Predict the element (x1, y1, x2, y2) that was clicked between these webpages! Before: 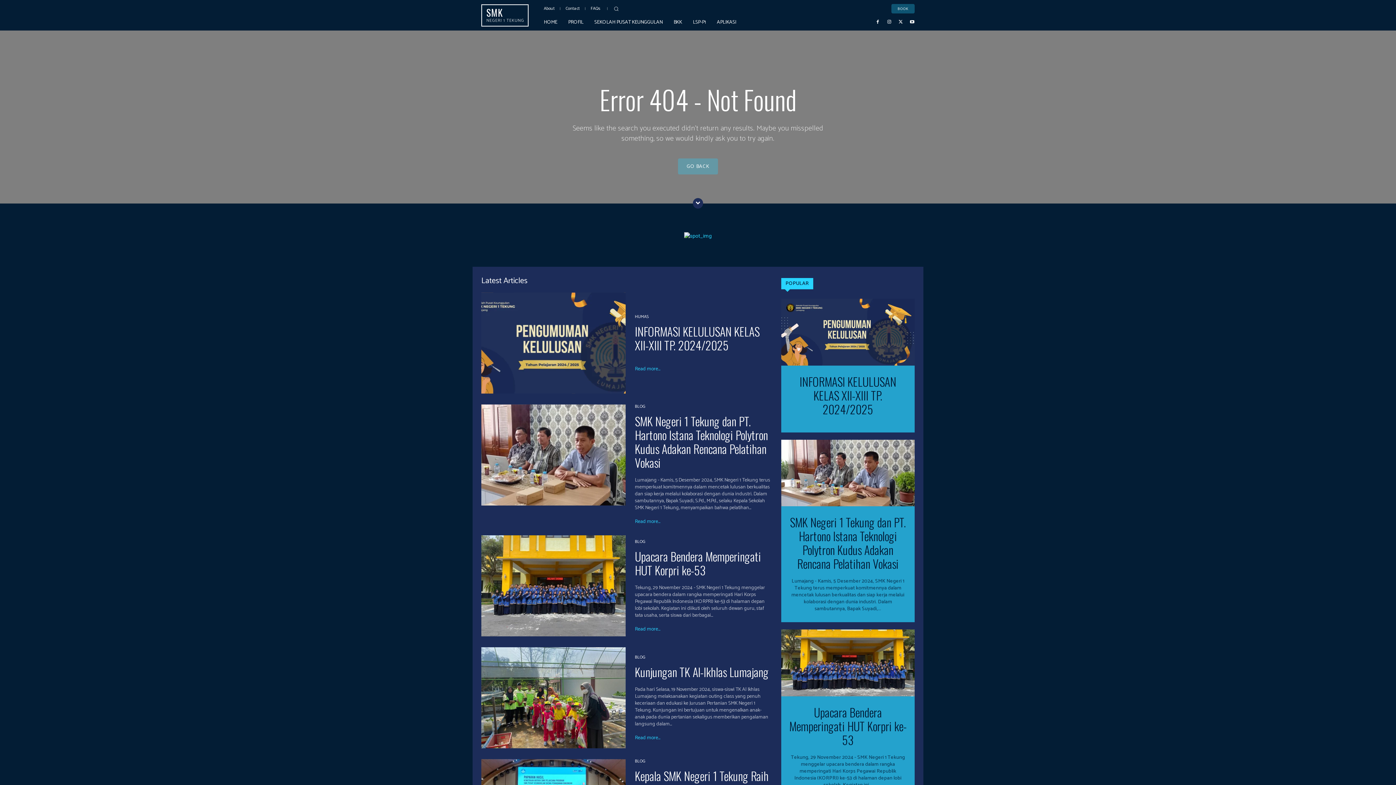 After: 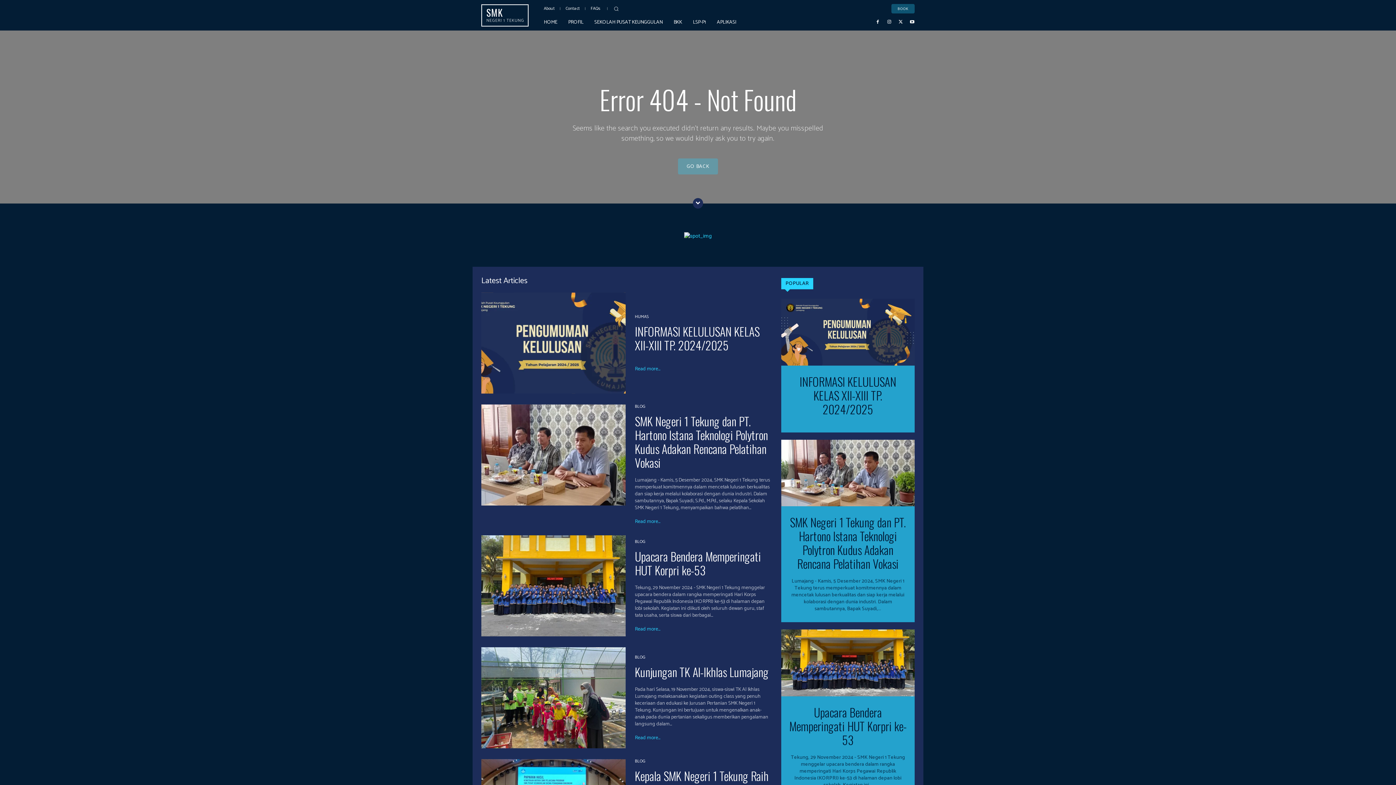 Action: bbox: (908, 18, 916, 26)